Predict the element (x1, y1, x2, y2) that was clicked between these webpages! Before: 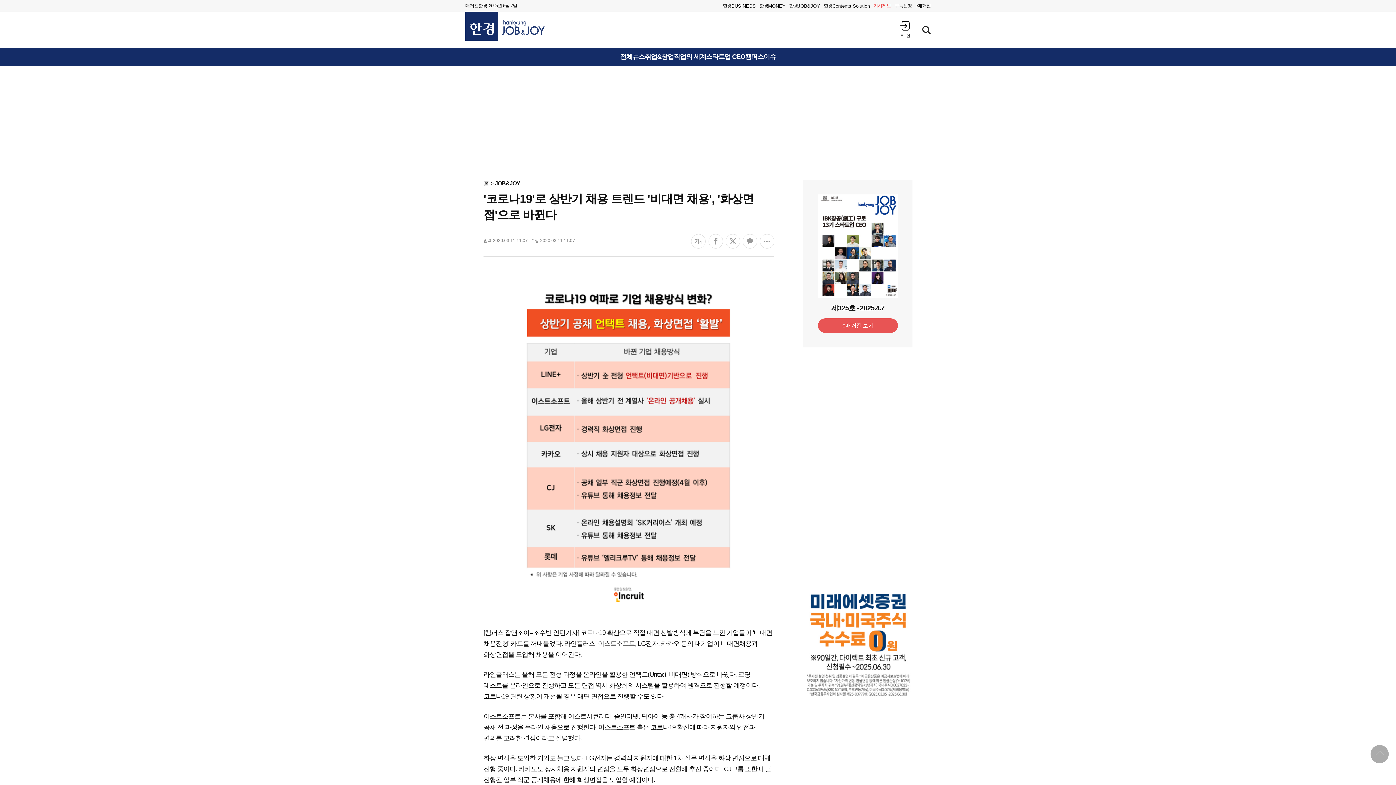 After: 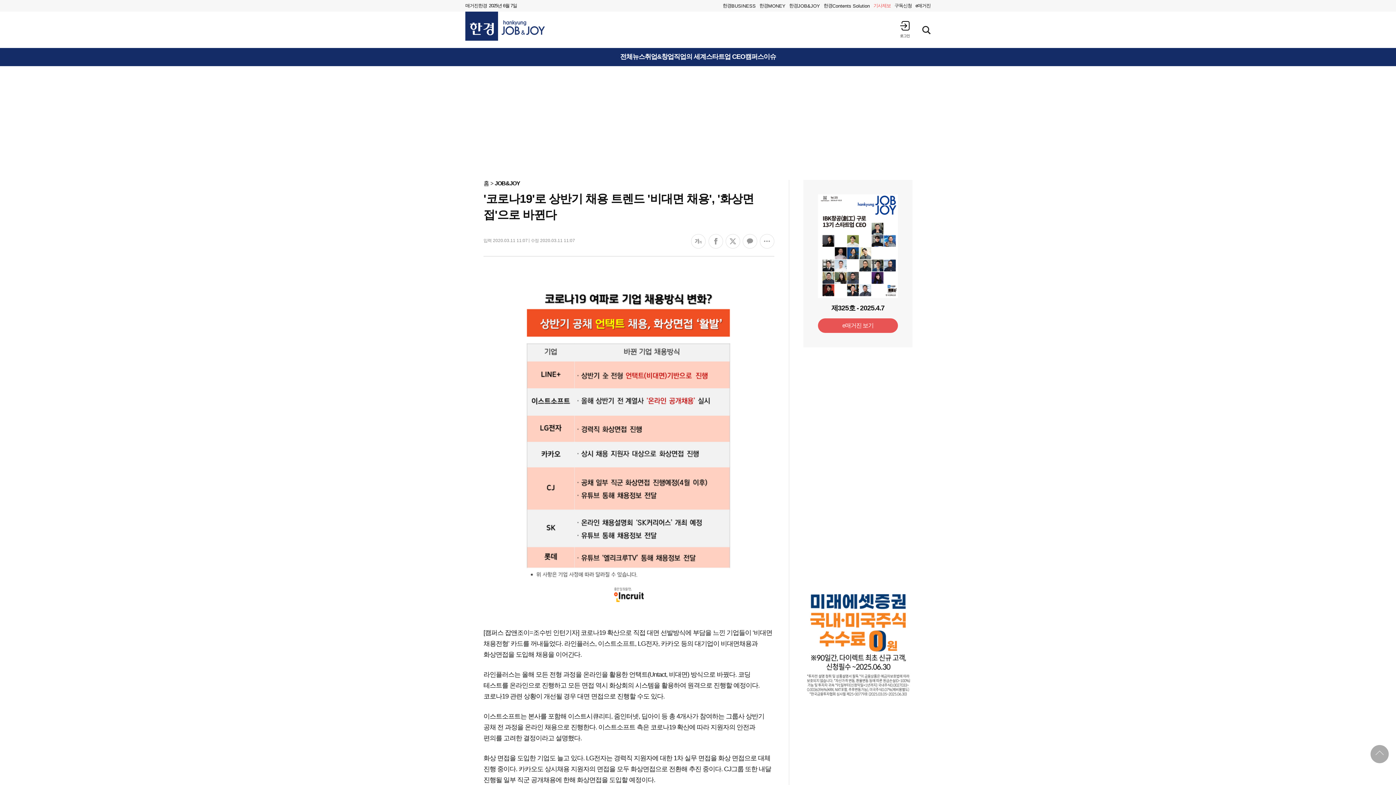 Action: bbox: (803, 588, 912, 594)